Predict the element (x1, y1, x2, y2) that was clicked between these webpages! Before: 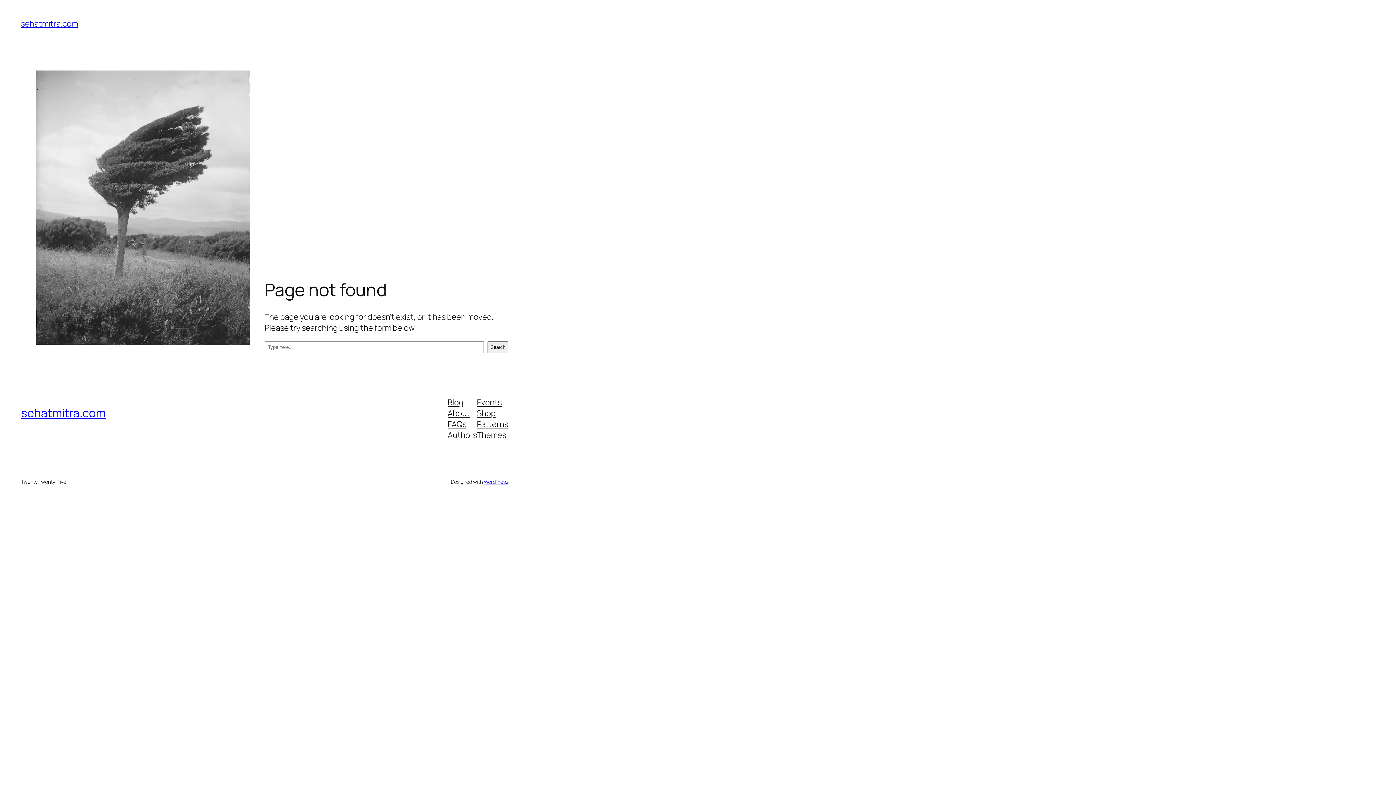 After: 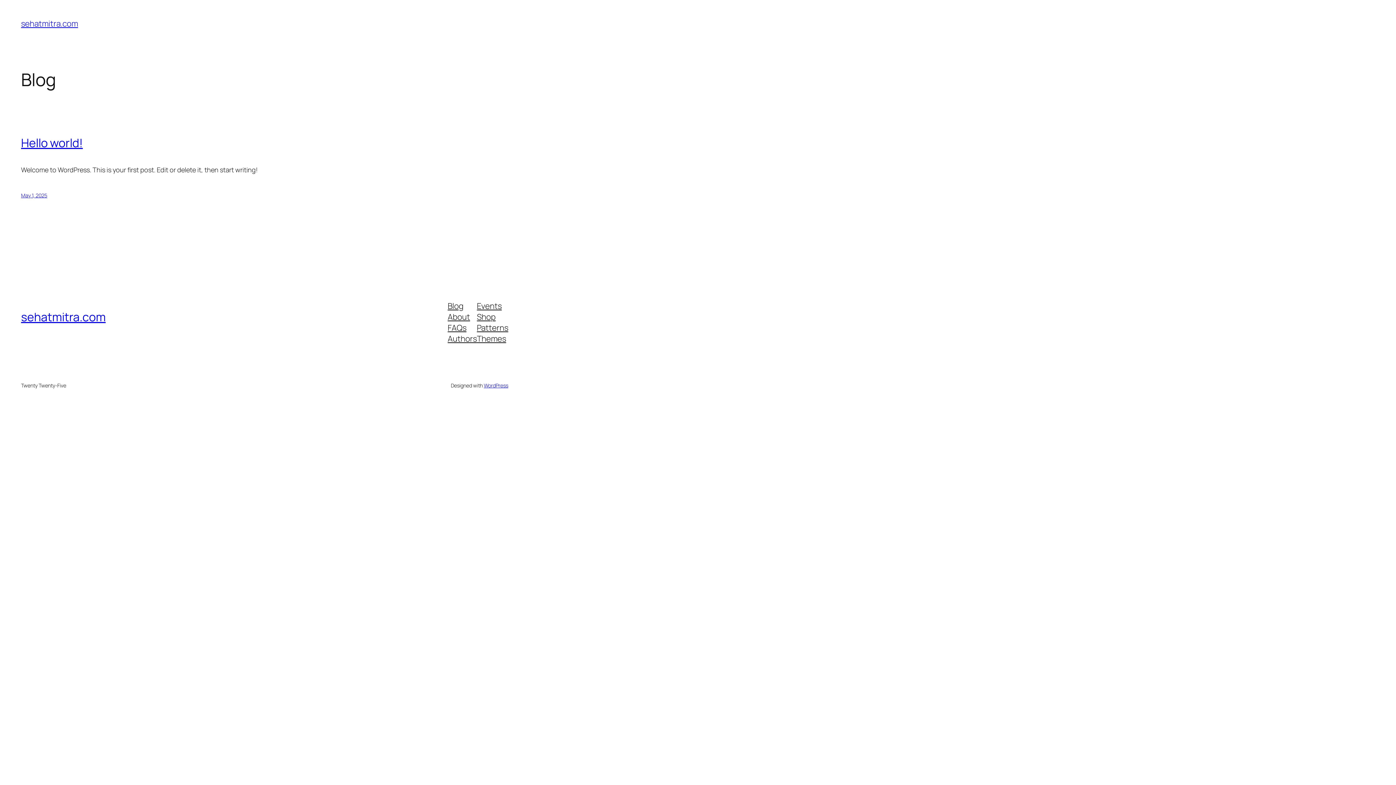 Action: bbox: (21, 405, 105, 421) label: sehatmitra.com